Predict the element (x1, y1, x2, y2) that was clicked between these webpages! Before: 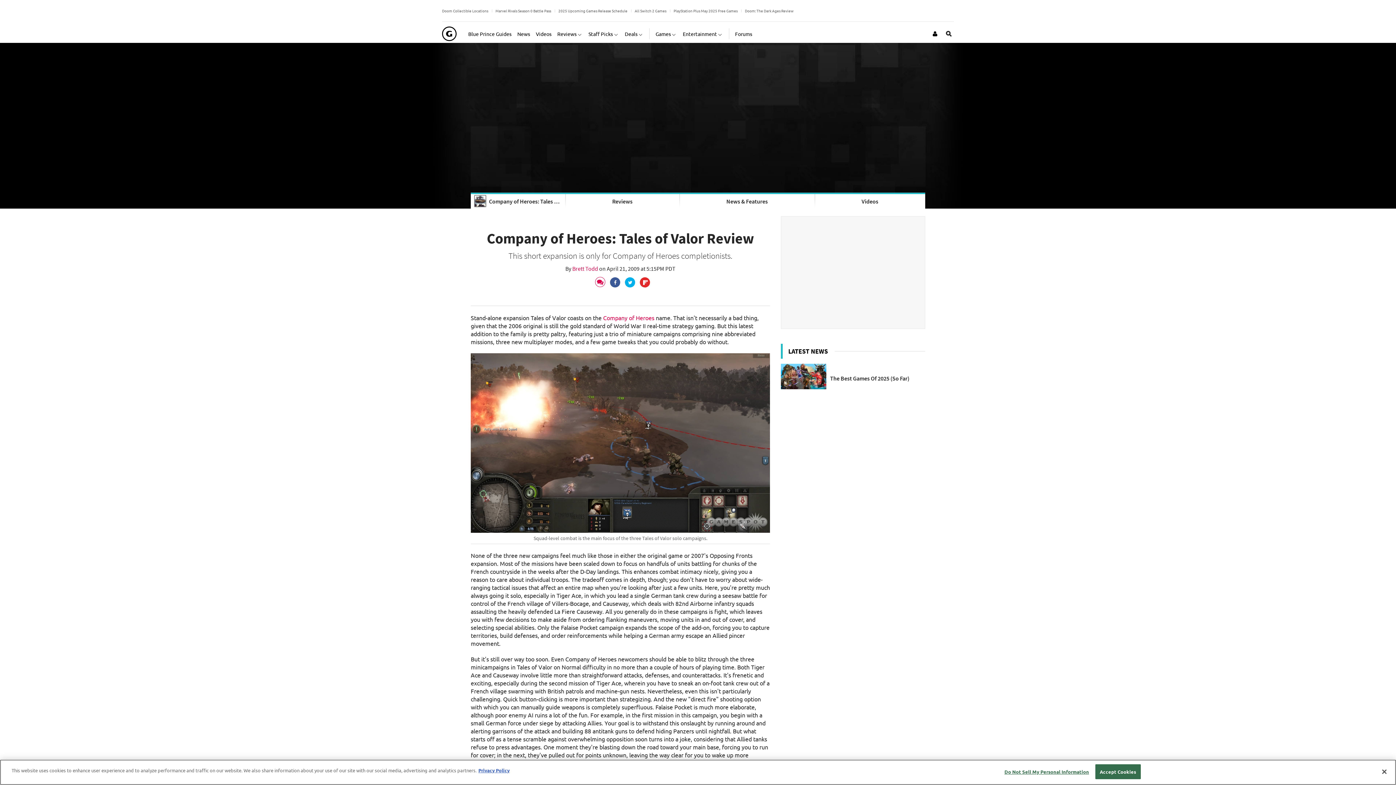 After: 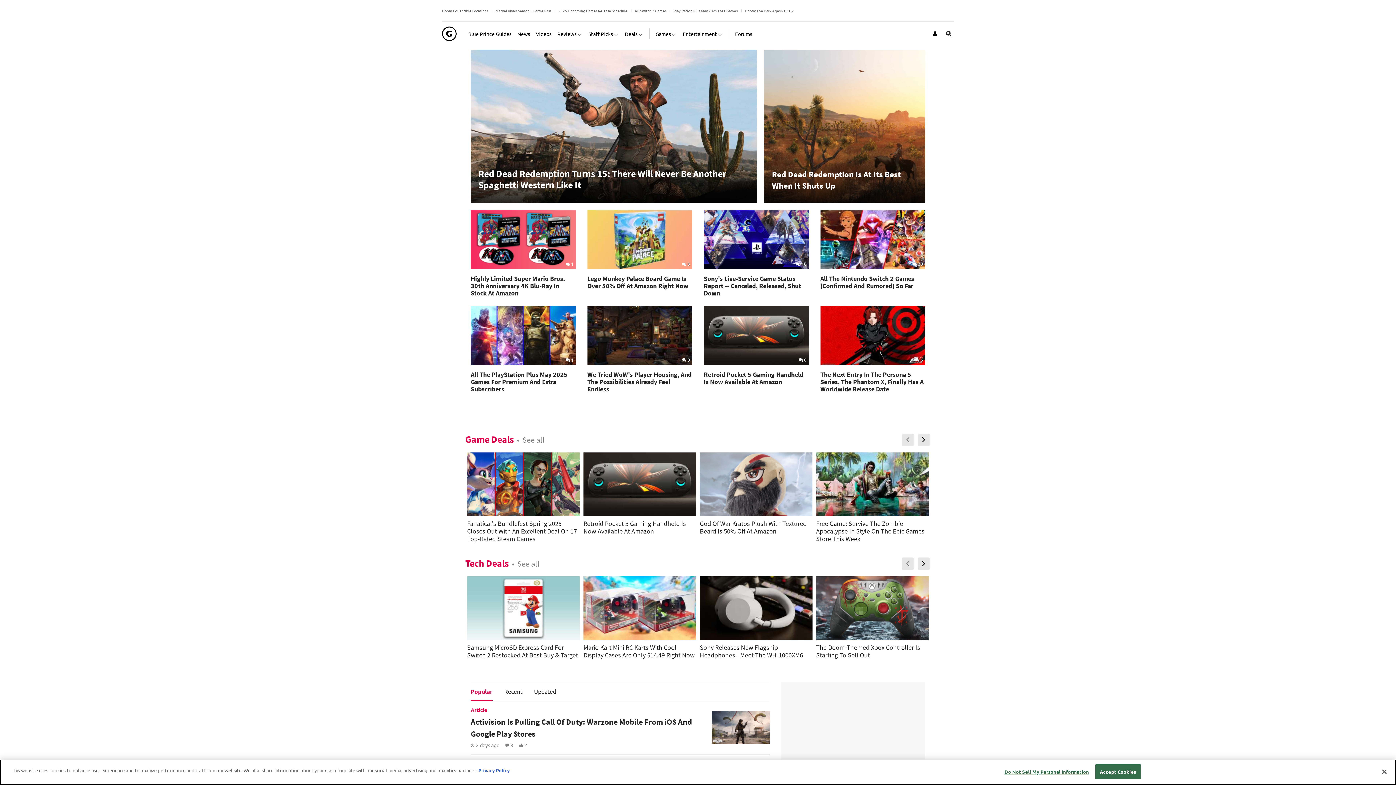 Action: bbox: (442, 24, 456, 42)